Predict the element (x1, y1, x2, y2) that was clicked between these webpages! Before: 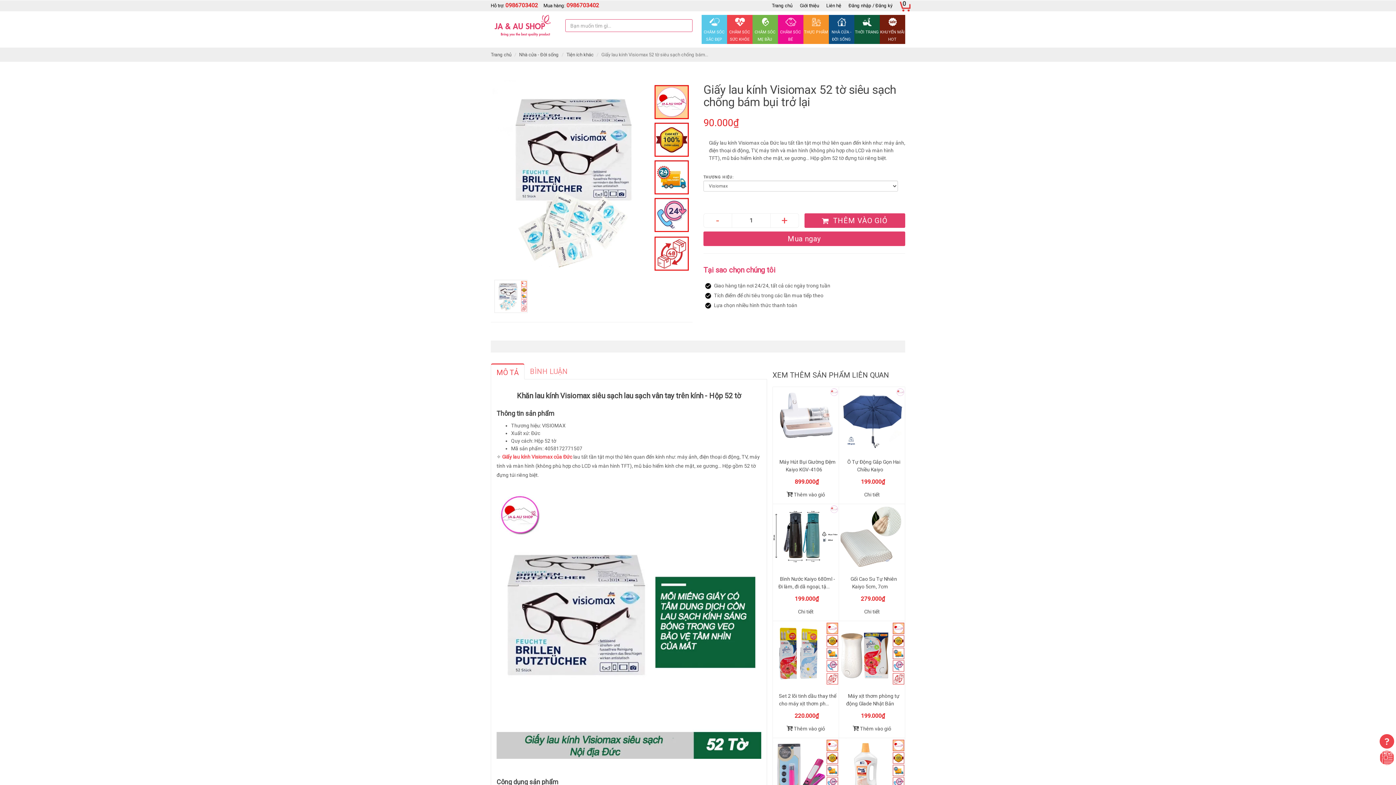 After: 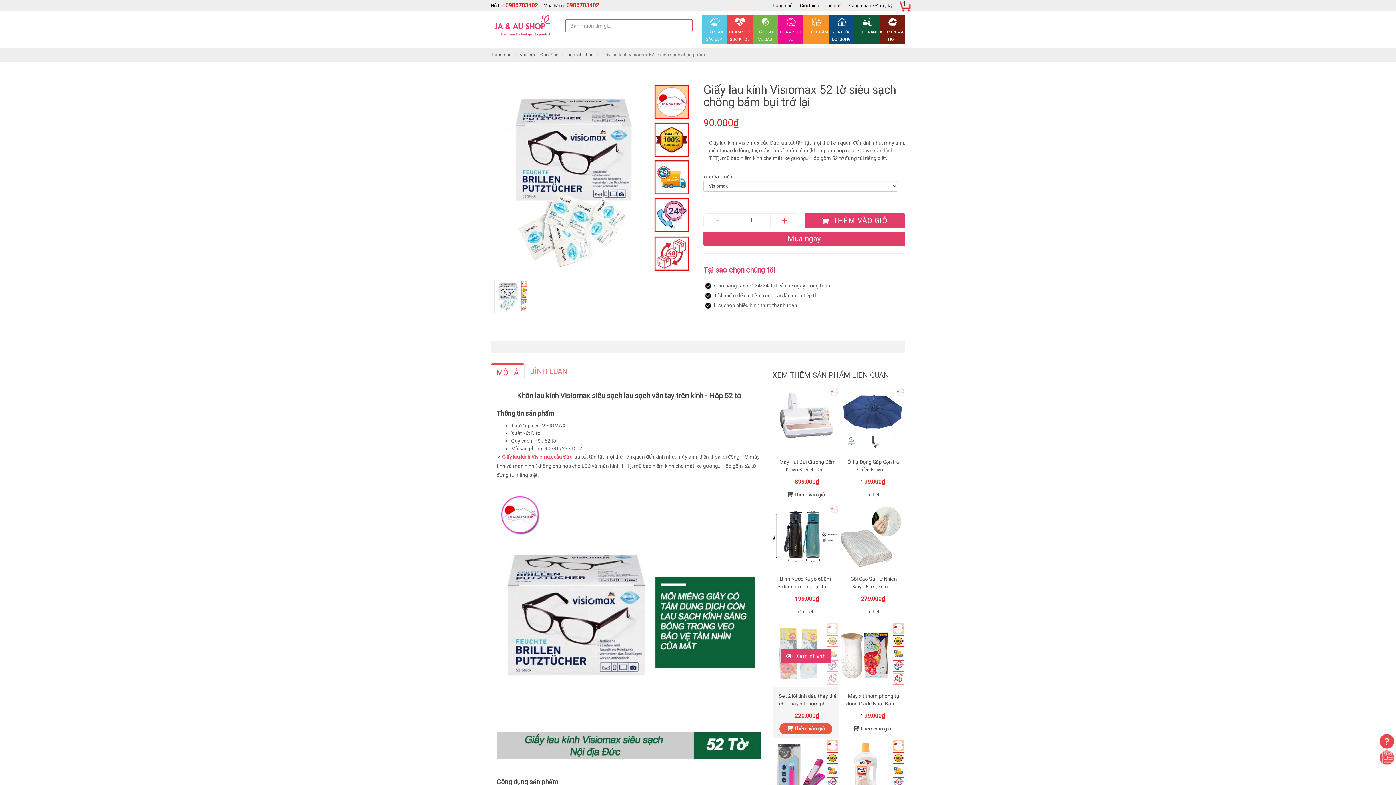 Action: bbox: (781, 723, 830, 734) label:  Thêm vào giỏ